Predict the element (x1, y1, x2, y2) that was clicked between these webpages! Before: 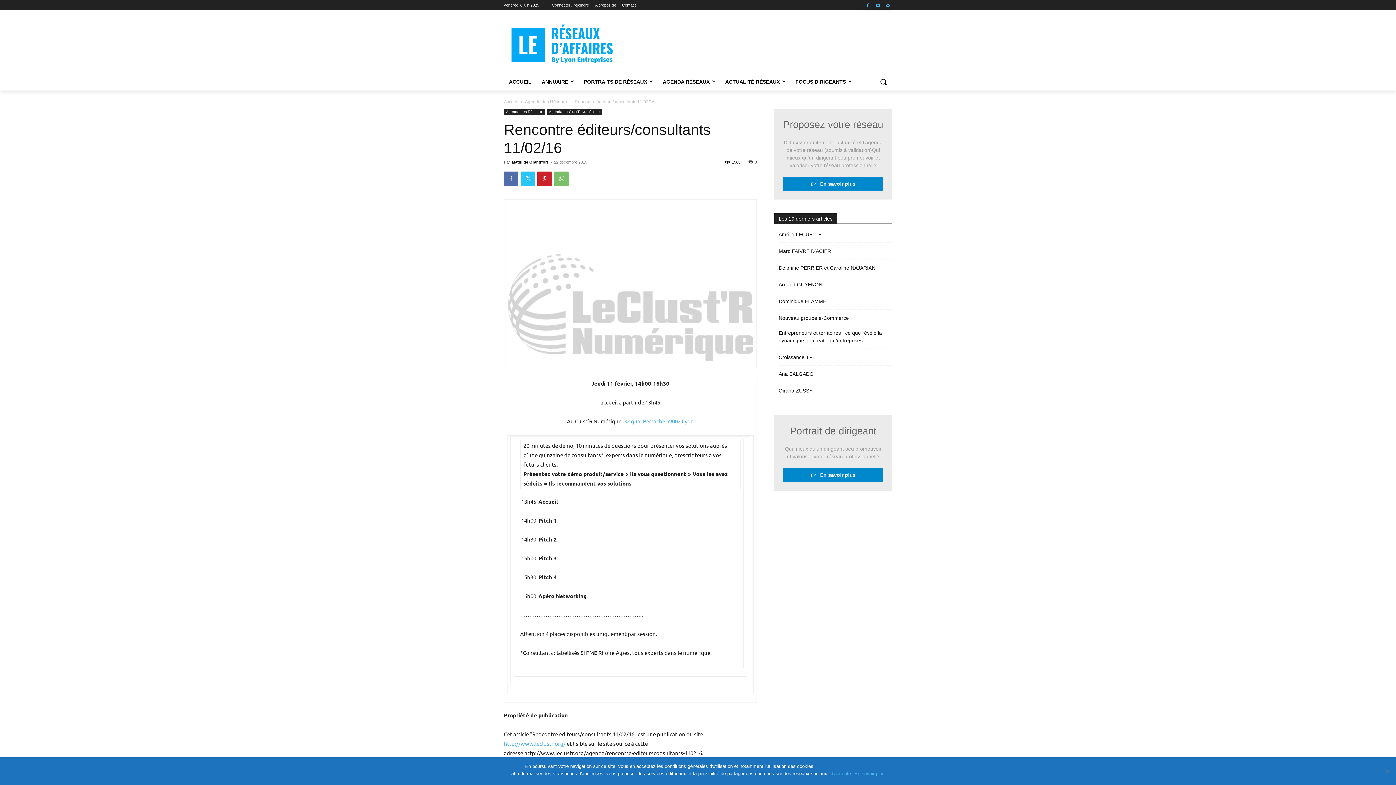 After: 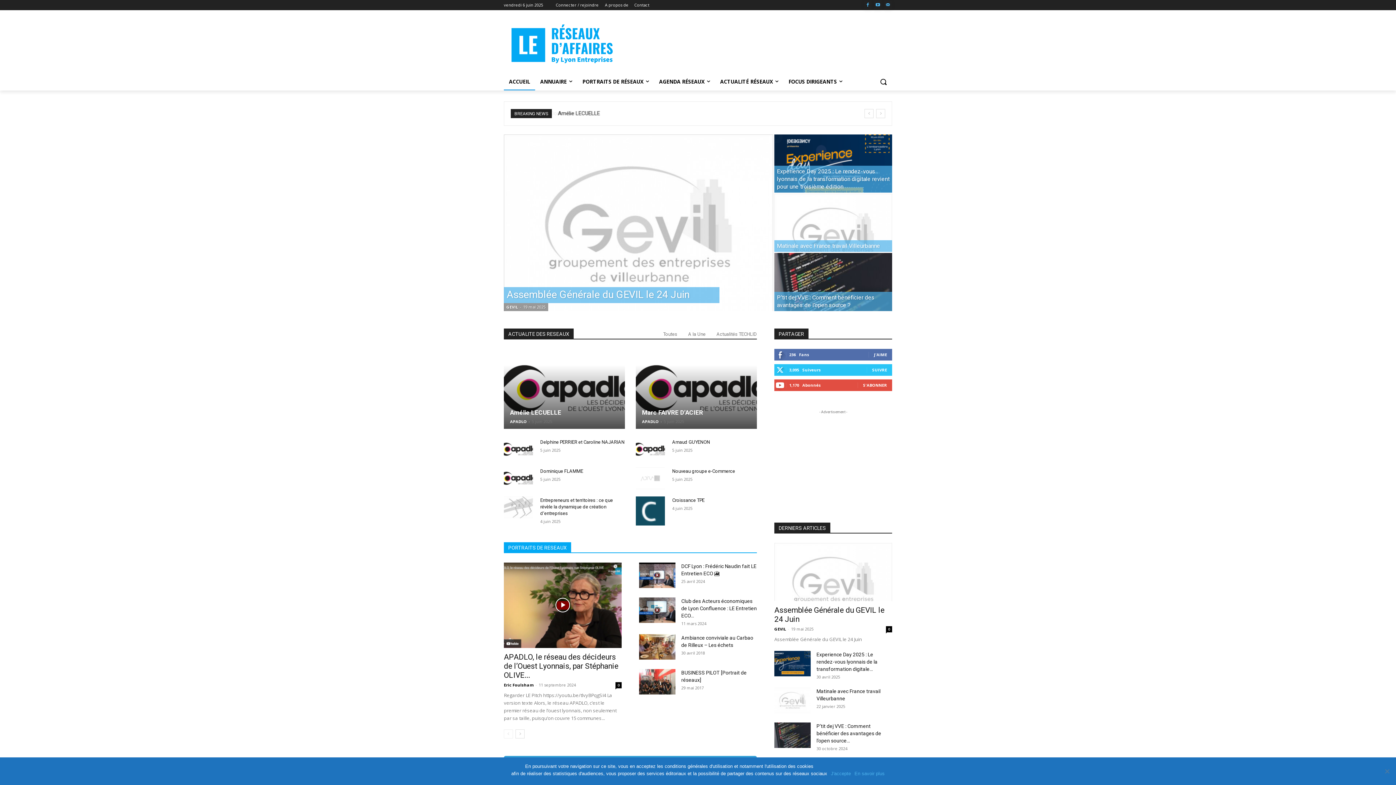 Action: label: Accueil bbox: (504, 99, 518, 104)